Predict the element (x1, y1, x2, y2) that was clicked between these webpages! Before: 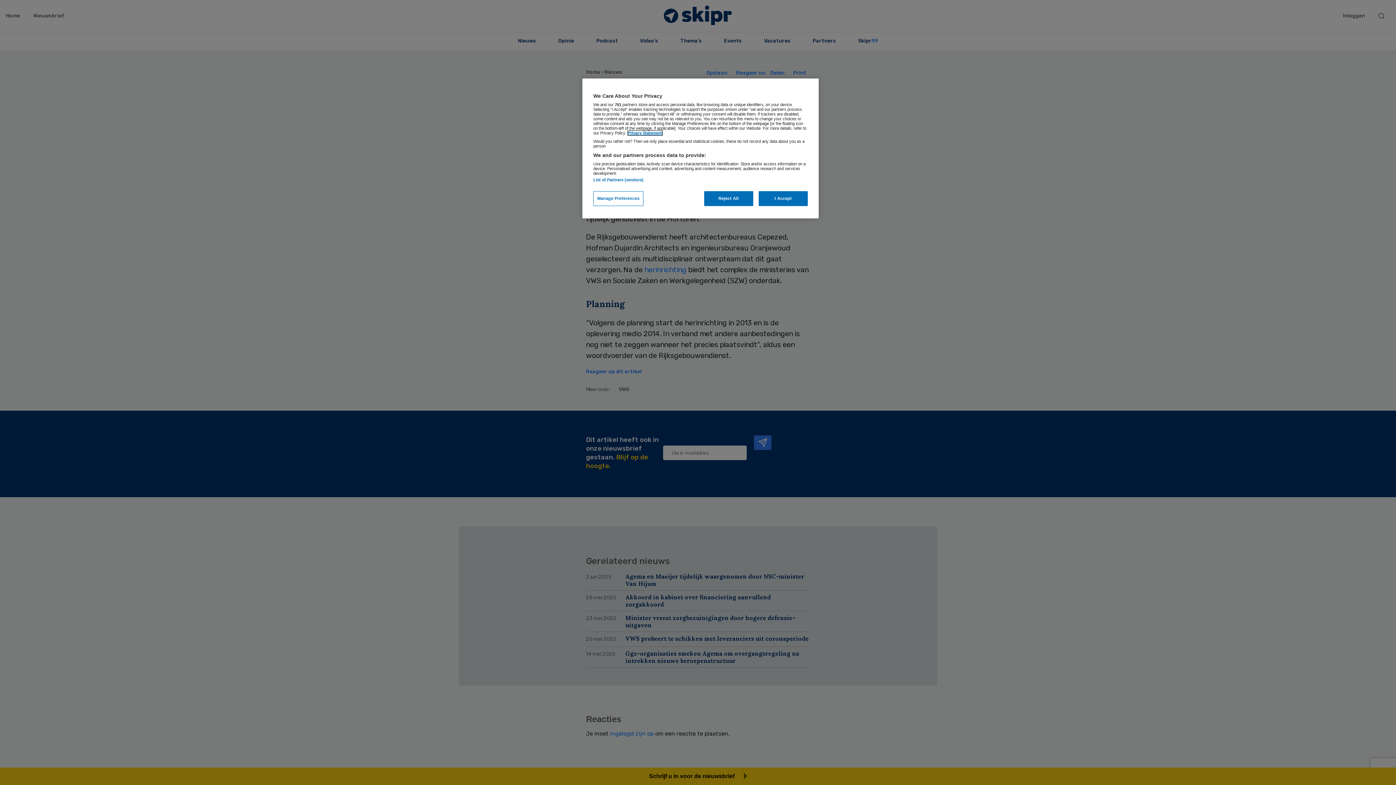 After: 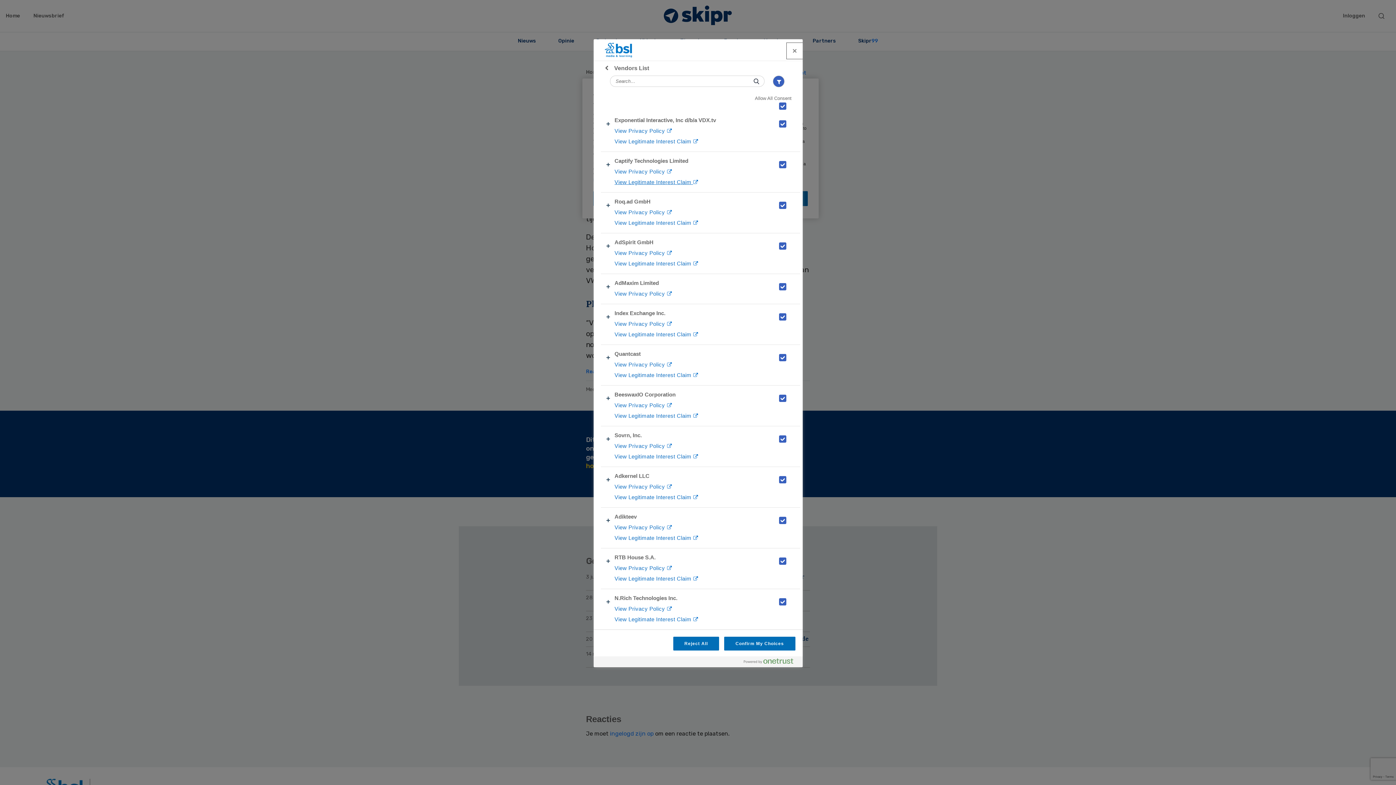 Action: bbox: (593, 177, 643, 182) label: List of Partners (vendors)